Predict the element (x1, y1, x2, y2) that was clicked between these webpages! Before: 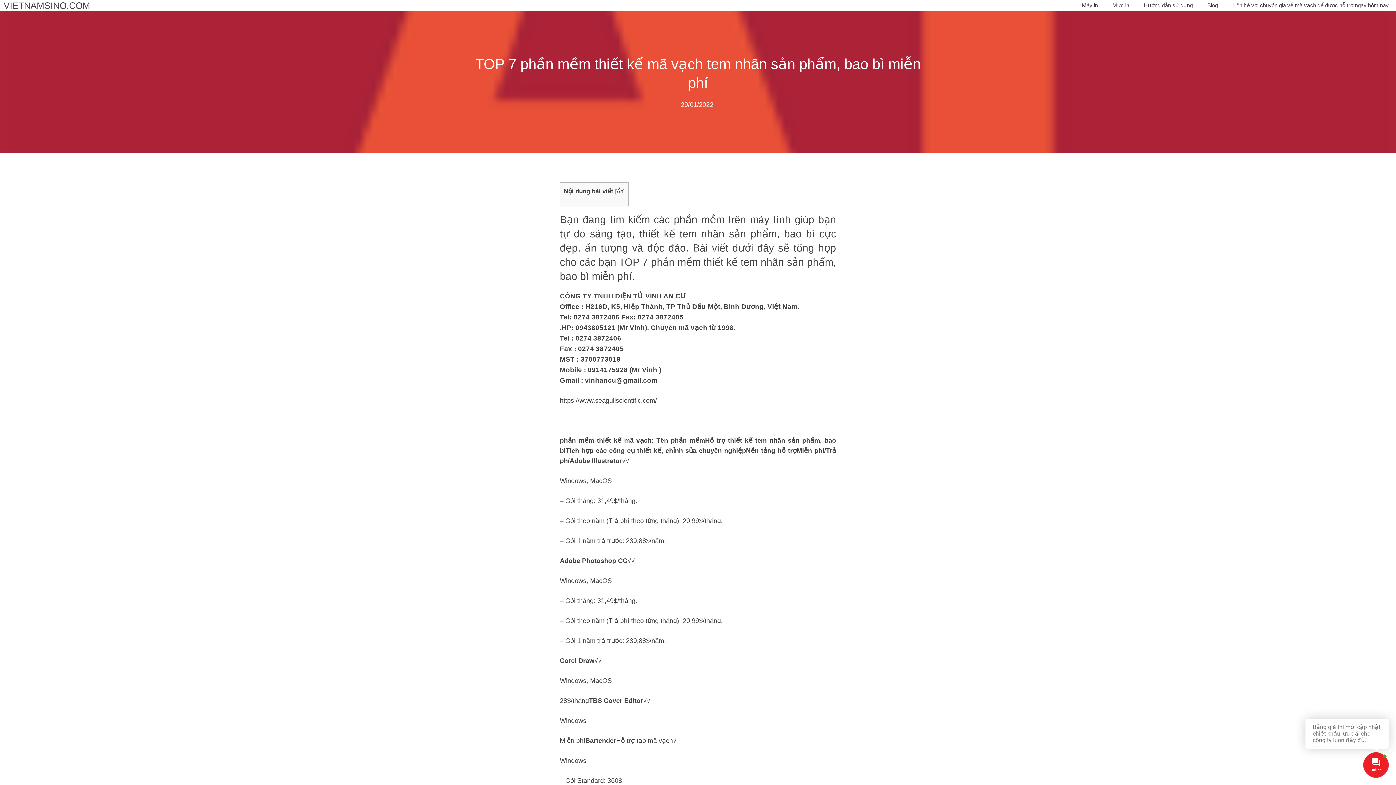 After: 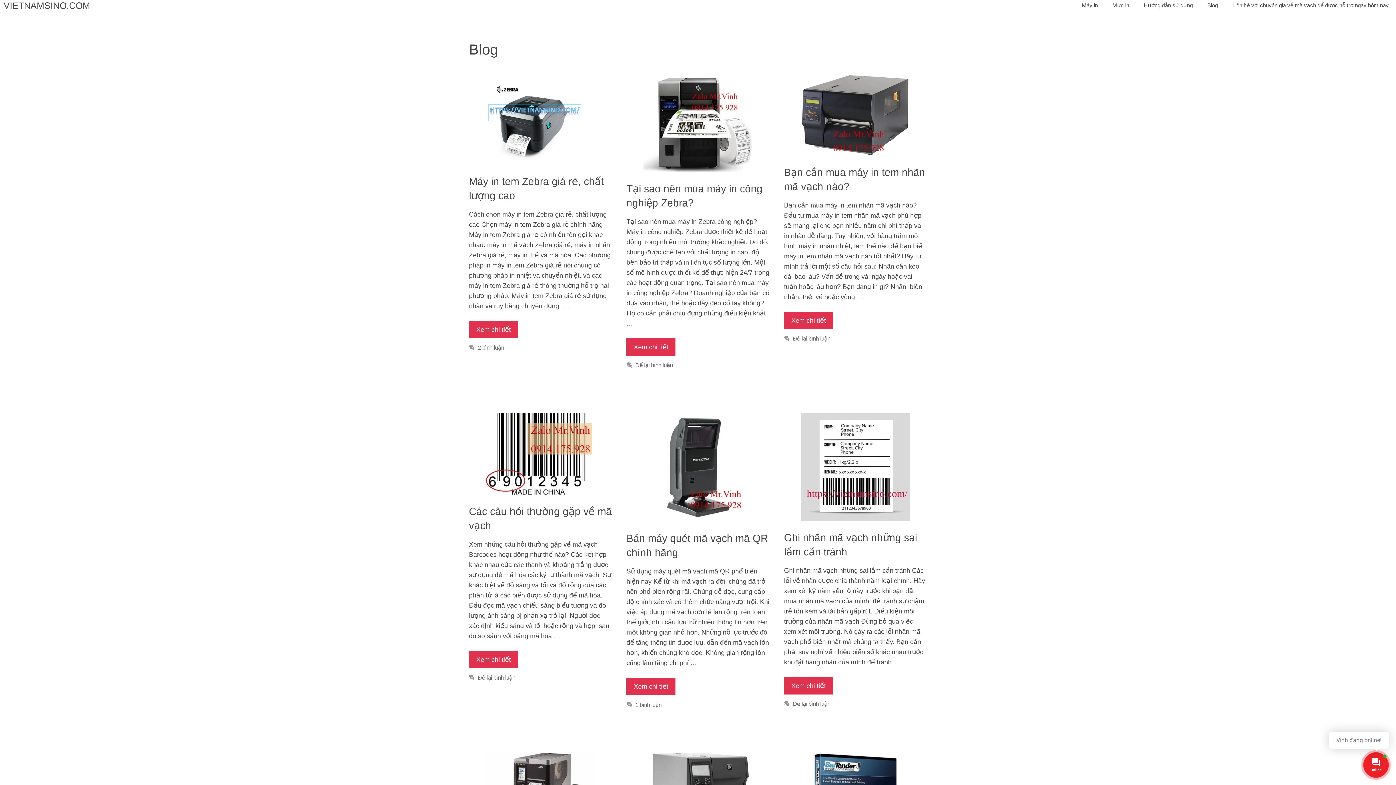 Action: bbox: (1200, 0, 1225, 10) label: Blog